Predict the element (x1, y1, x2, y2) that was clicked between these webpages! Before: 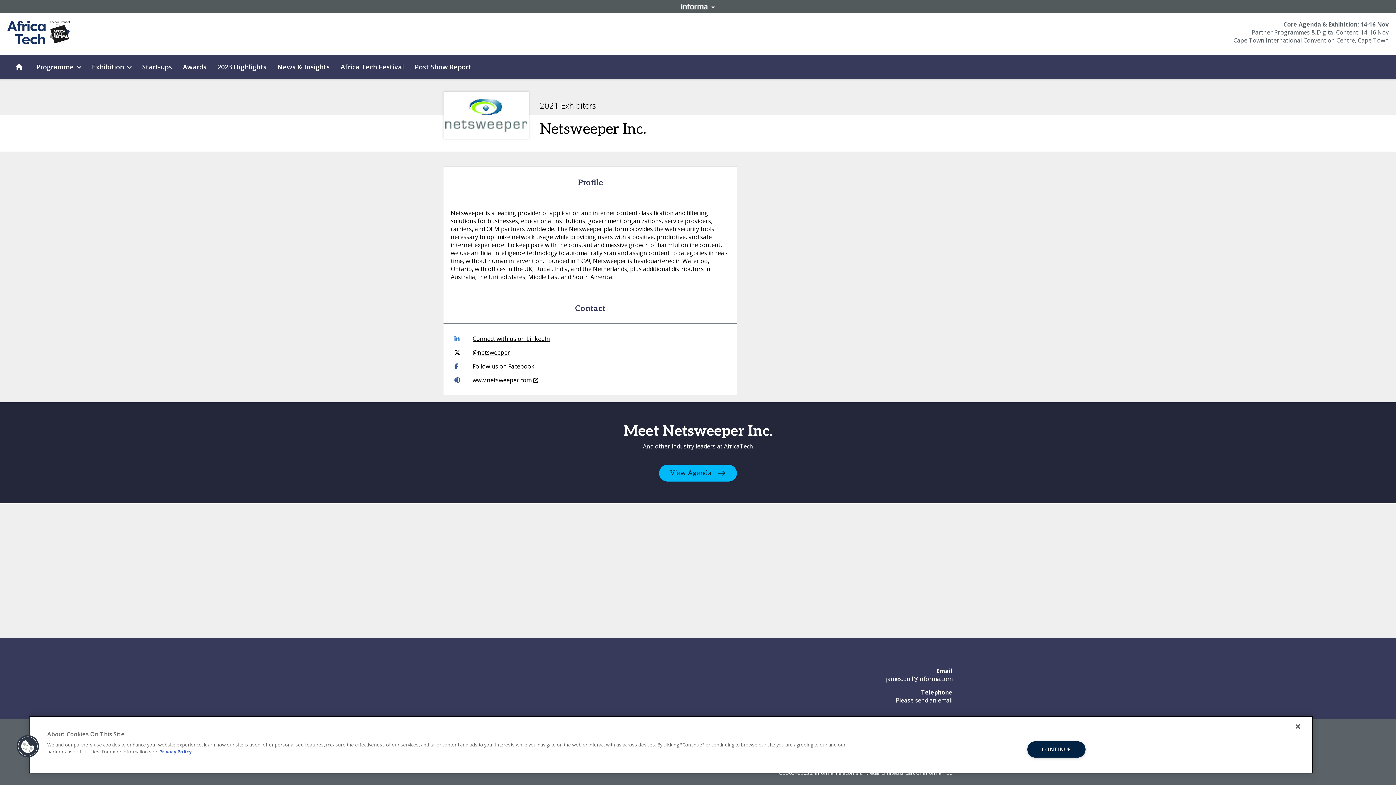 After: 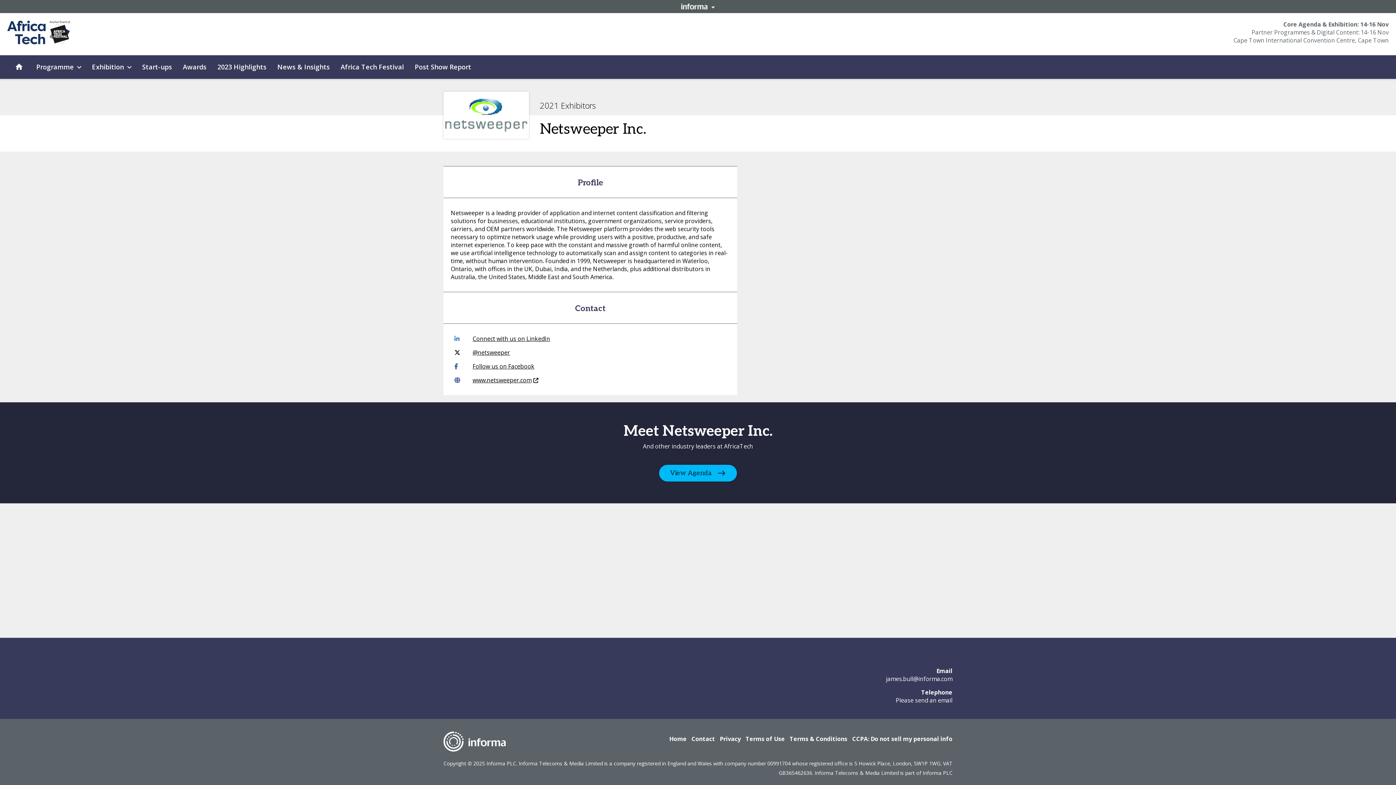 Action: label: Close bbox: (1290, 718, 1306, 734)